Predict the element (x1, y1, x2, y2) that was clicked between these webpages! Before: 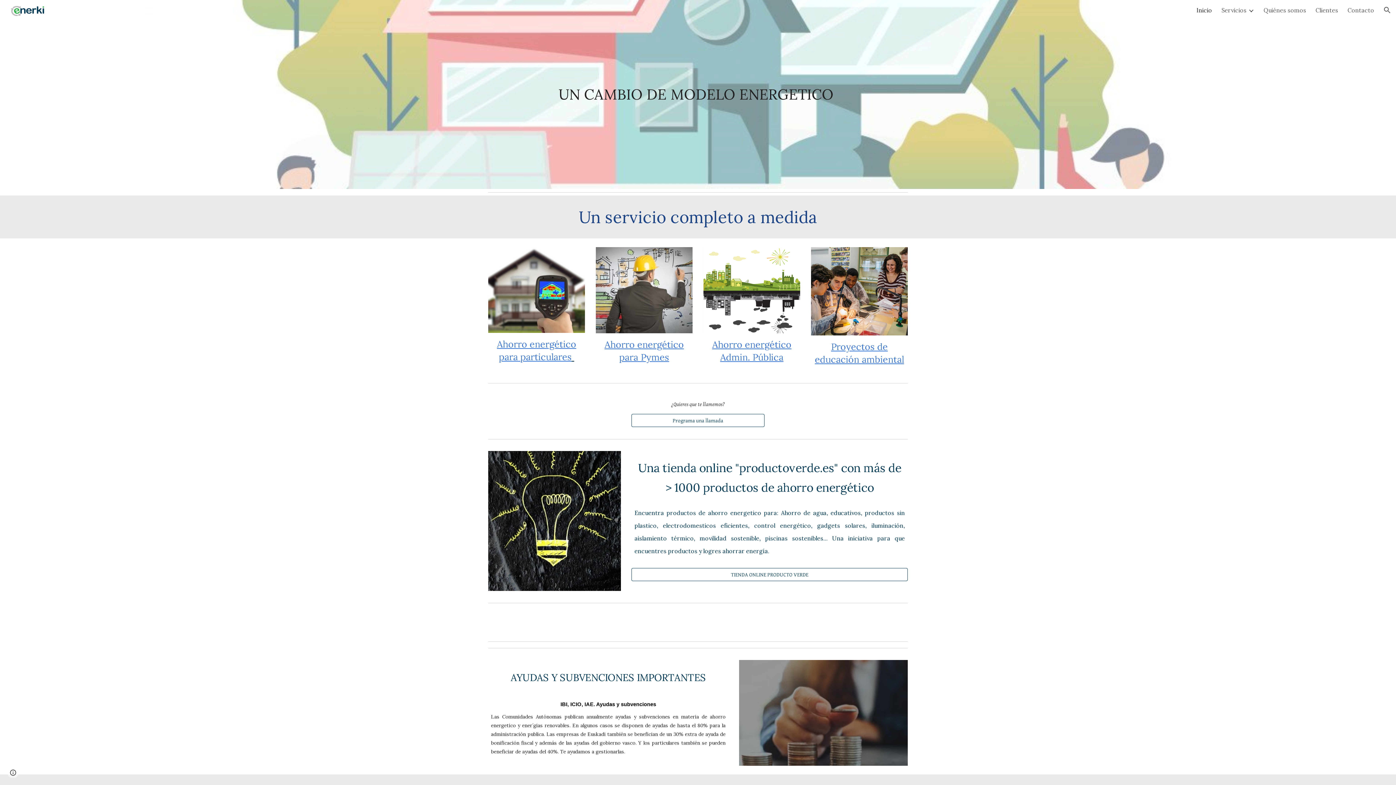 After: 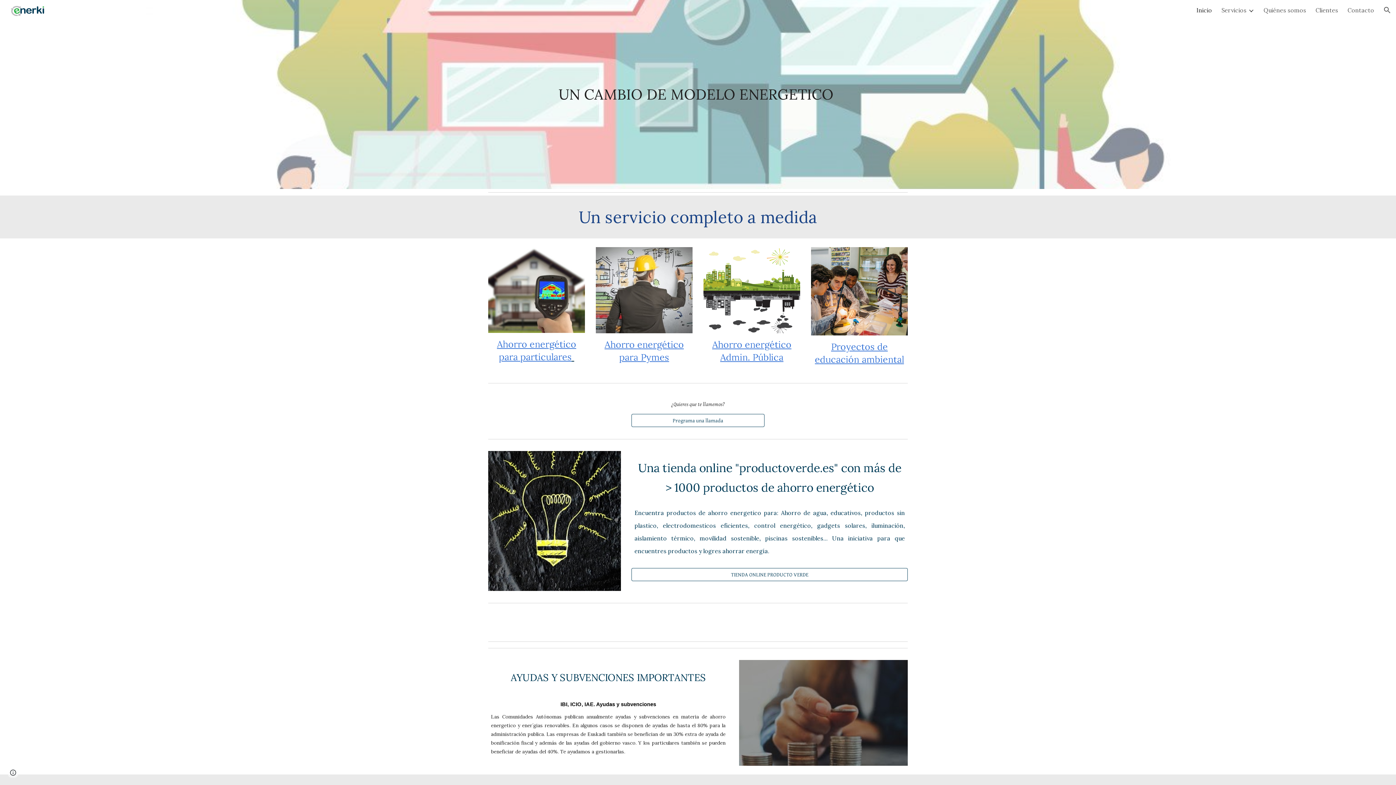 Action: bbox: (1196, 6, 1212, 13) label: Inicio